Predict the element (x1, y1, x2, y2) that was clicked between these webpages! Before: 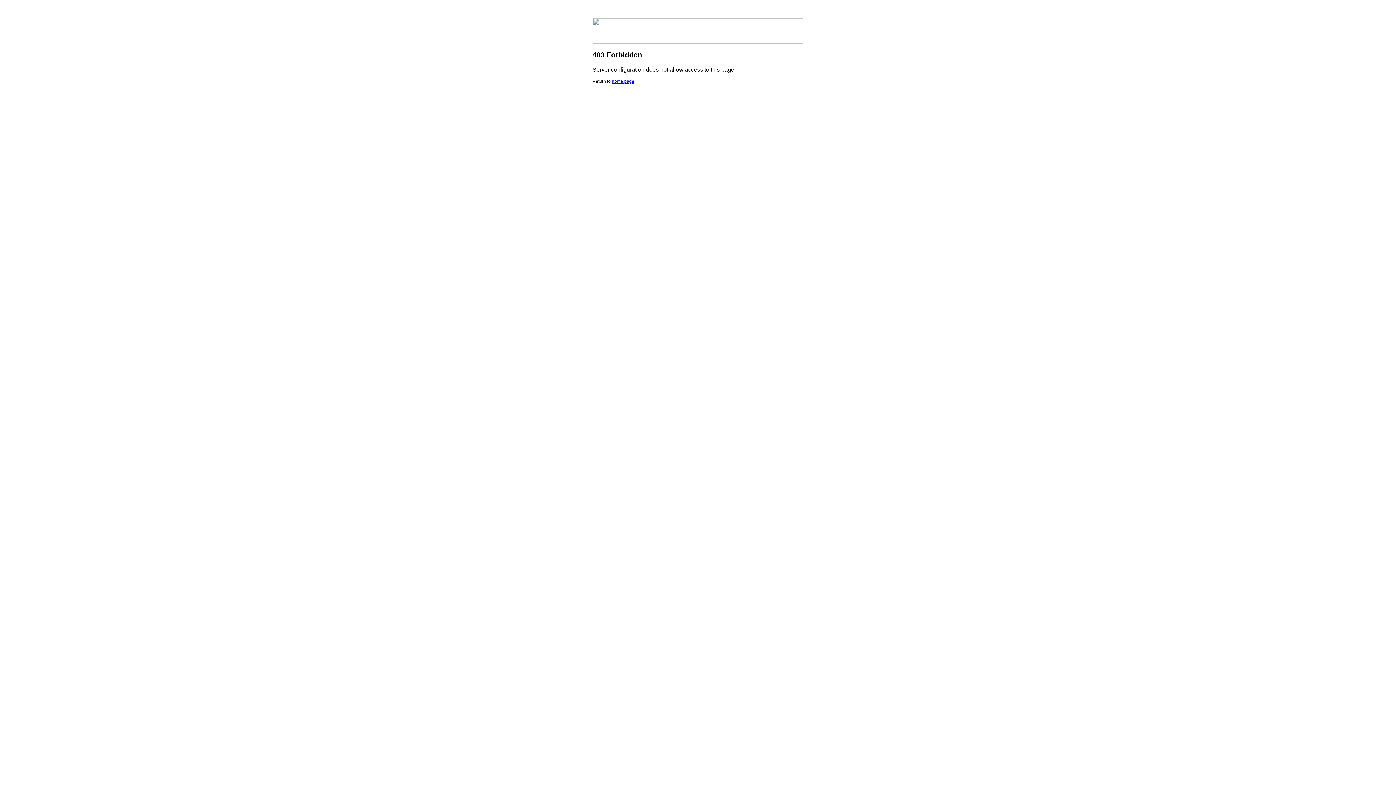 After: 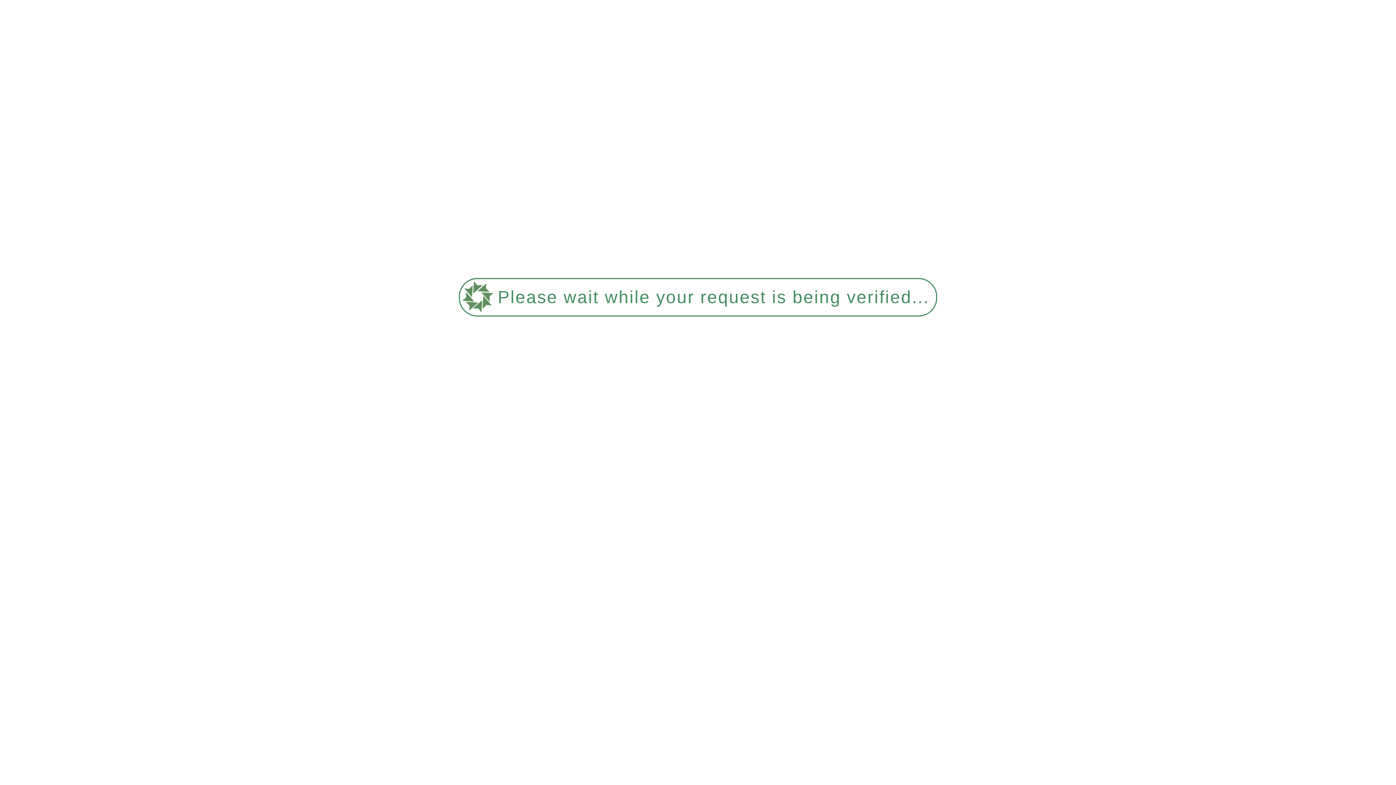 Action: label: home page bbox: (612, 78, 634, 84)